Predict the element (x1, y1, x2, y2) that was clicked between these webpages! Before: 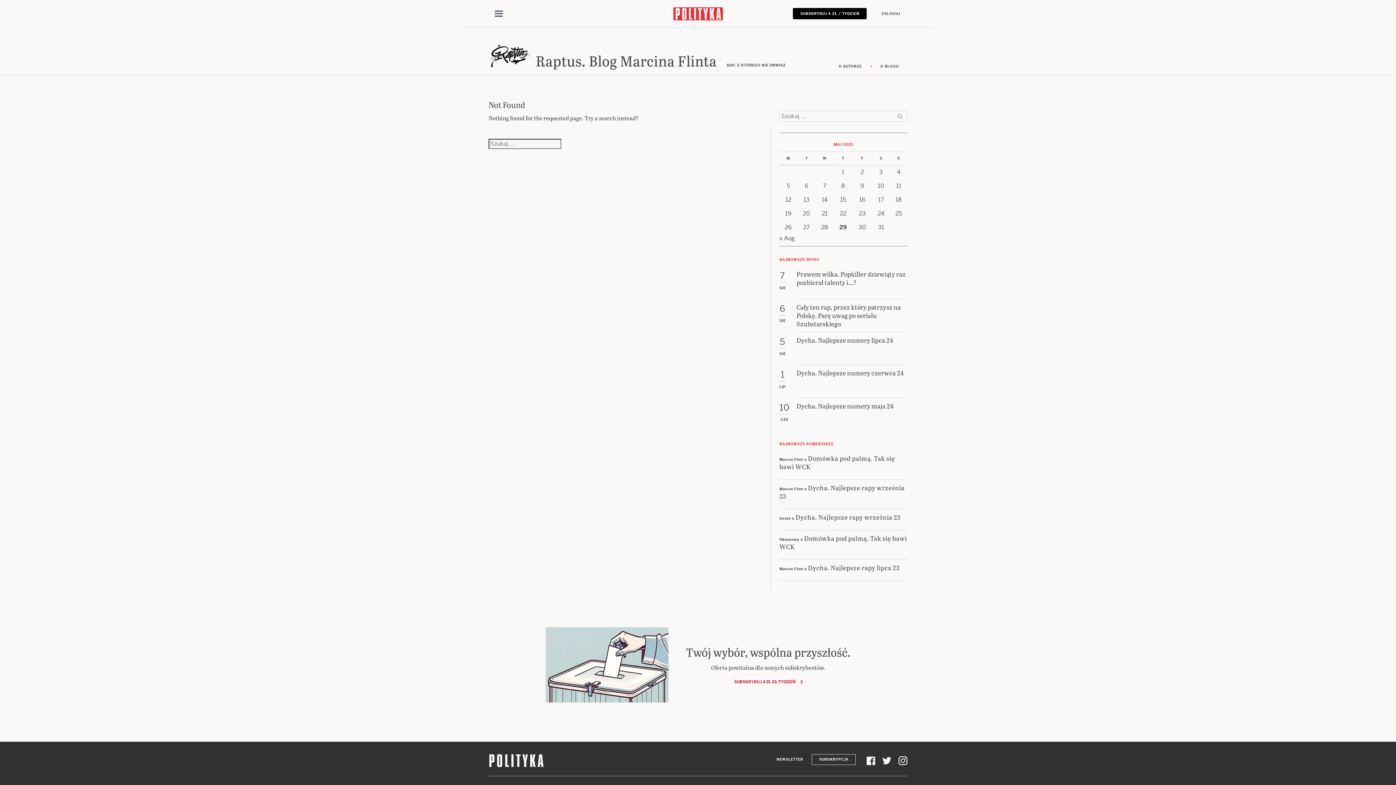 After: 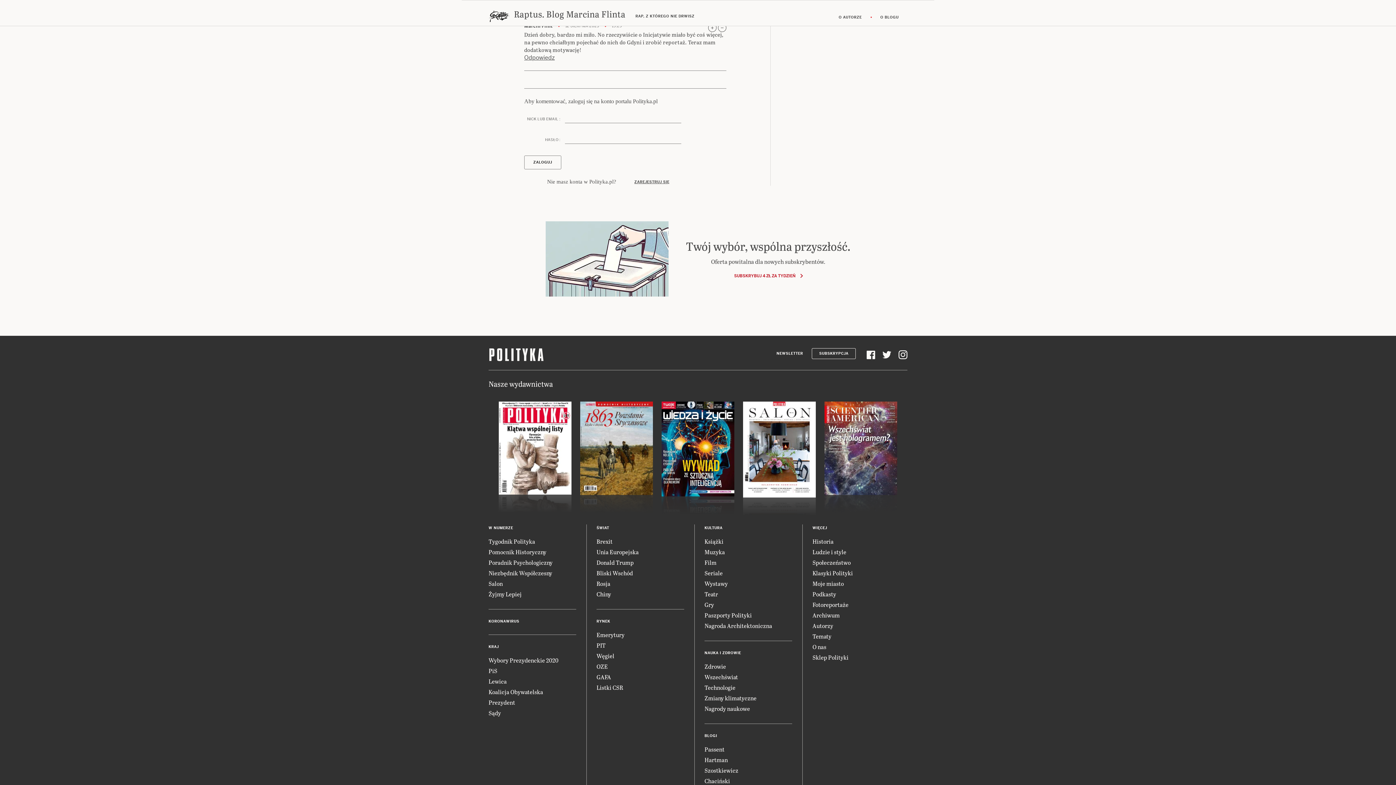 Action: bbox: (808, 563, 899, 572) label: Dycha. Najlepsze rapy lipca 23